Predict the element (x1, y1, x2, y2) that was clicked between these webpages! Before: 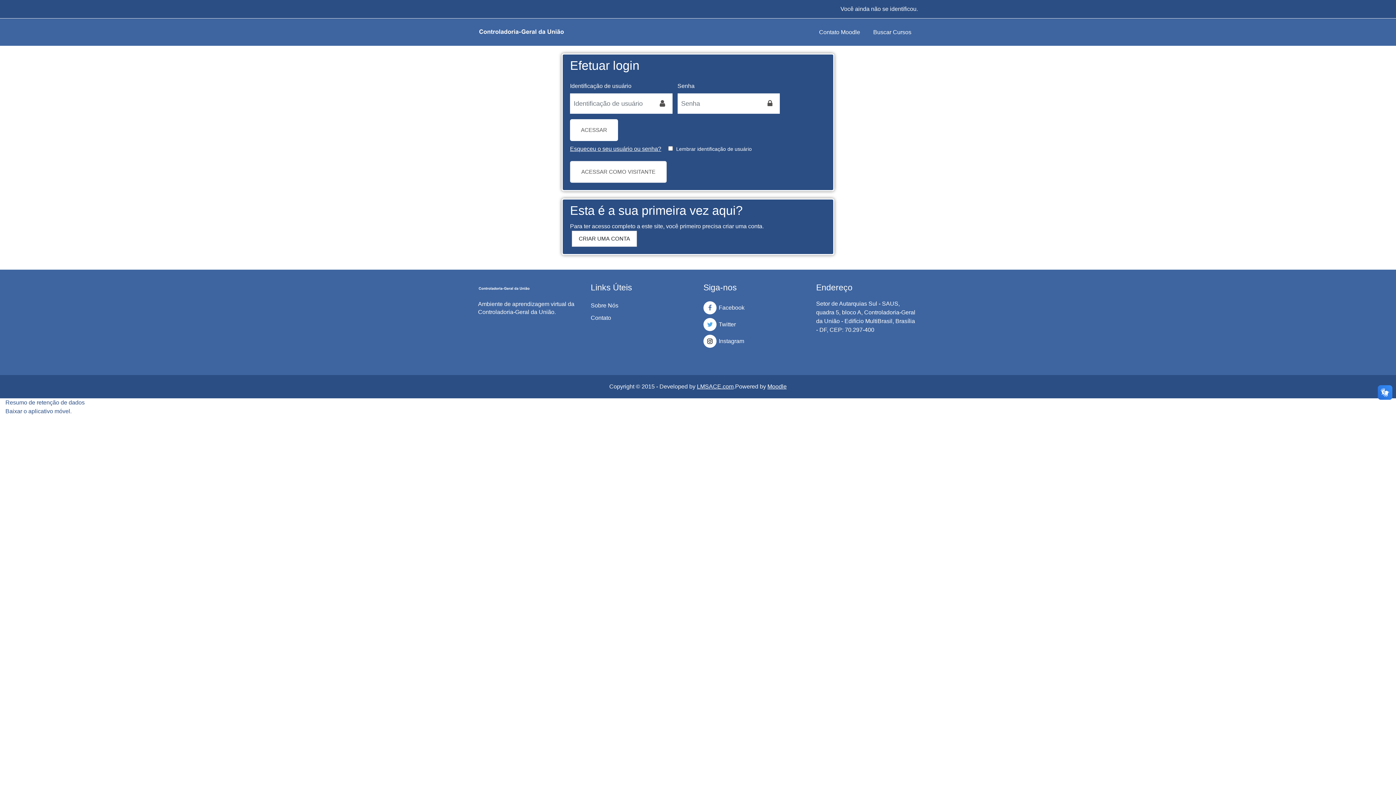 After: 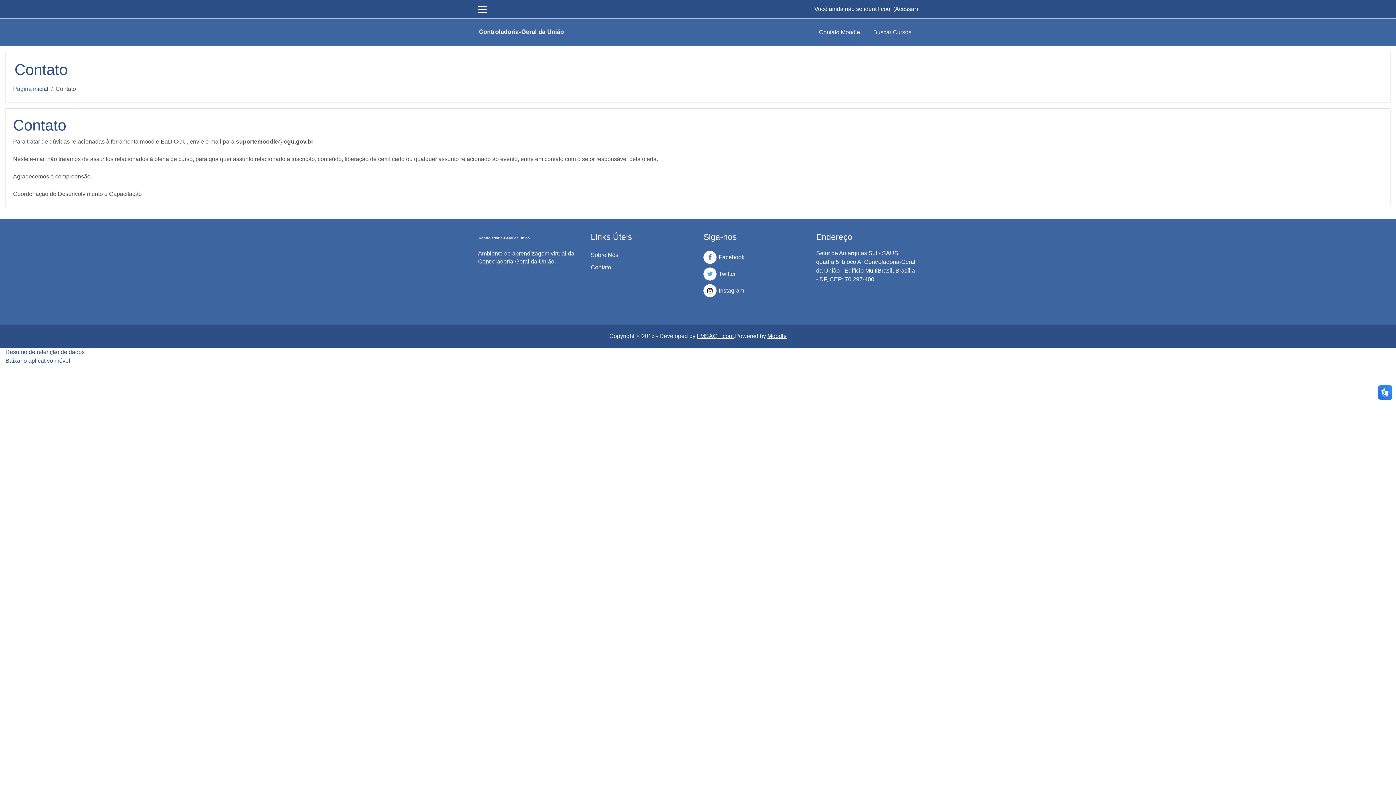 Action: label: Contato bbox: (590, 313, 611, 322)